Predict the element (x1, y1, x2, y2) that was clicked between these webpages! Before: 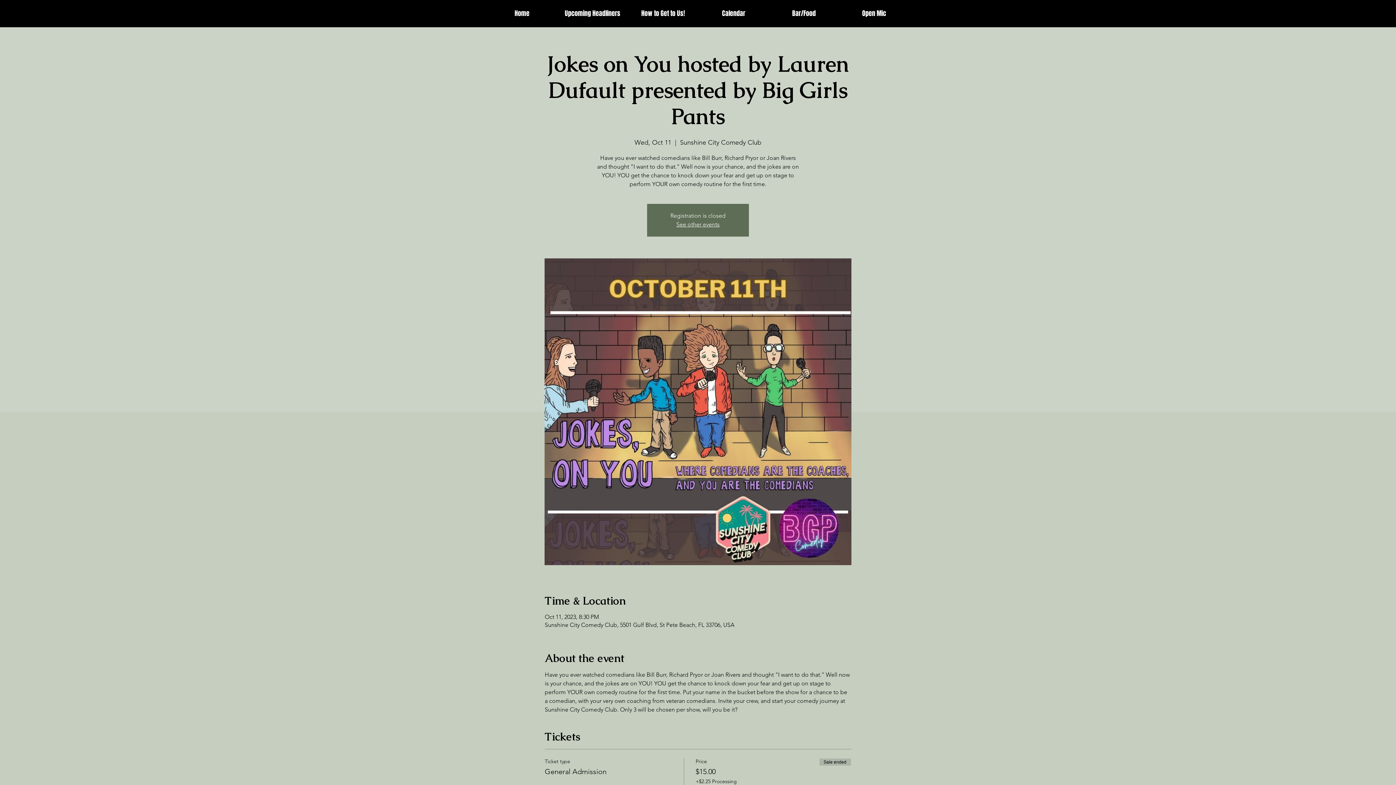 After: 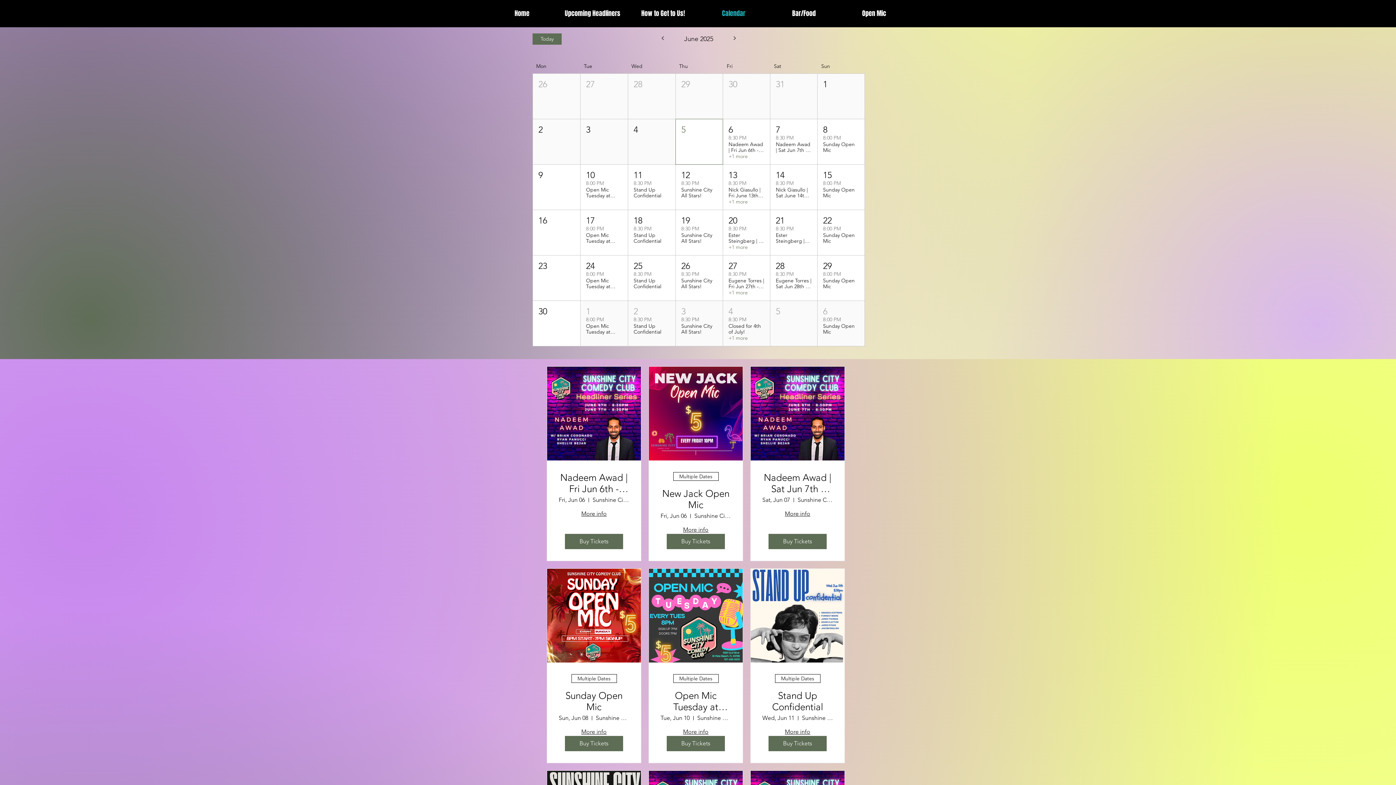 Action: bbox: (698, 6, 769, 20) label: Calendar